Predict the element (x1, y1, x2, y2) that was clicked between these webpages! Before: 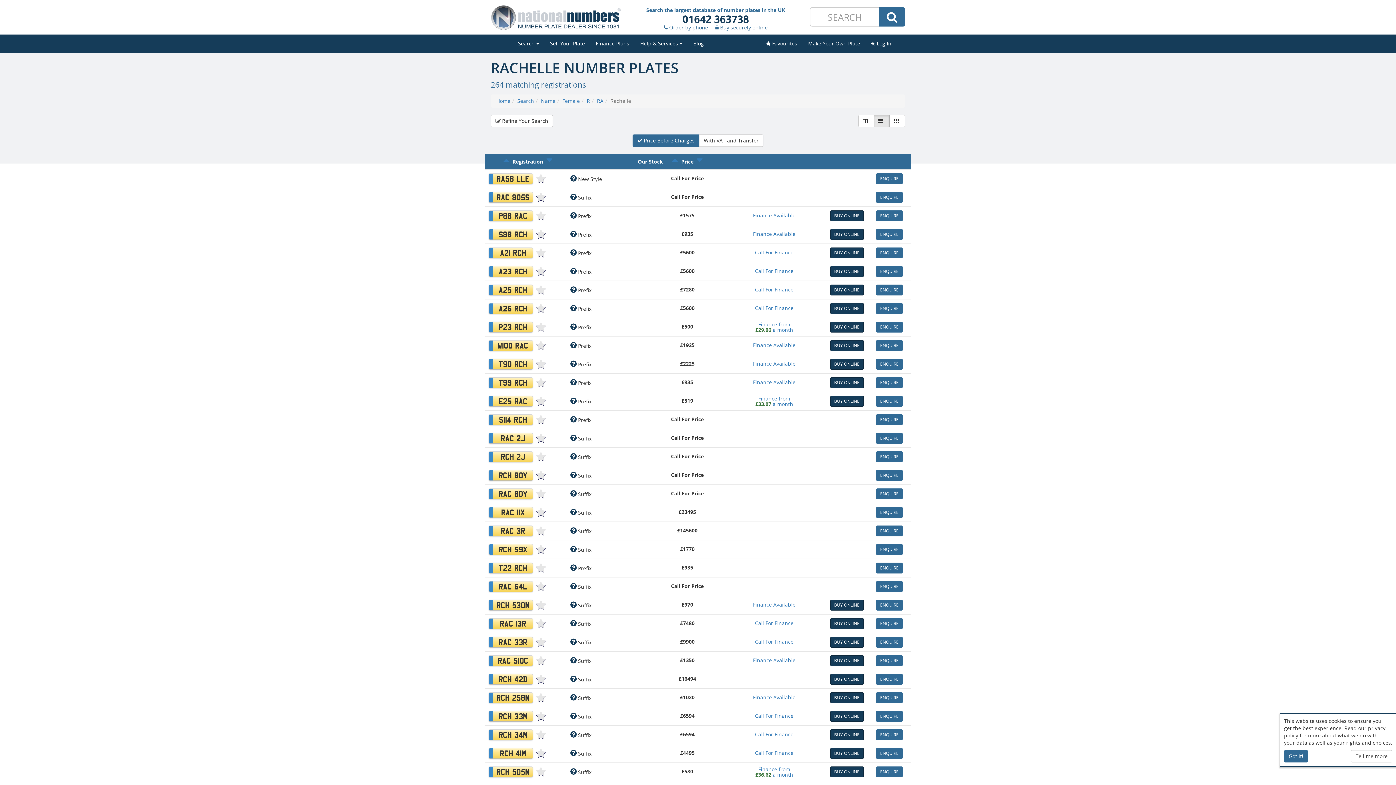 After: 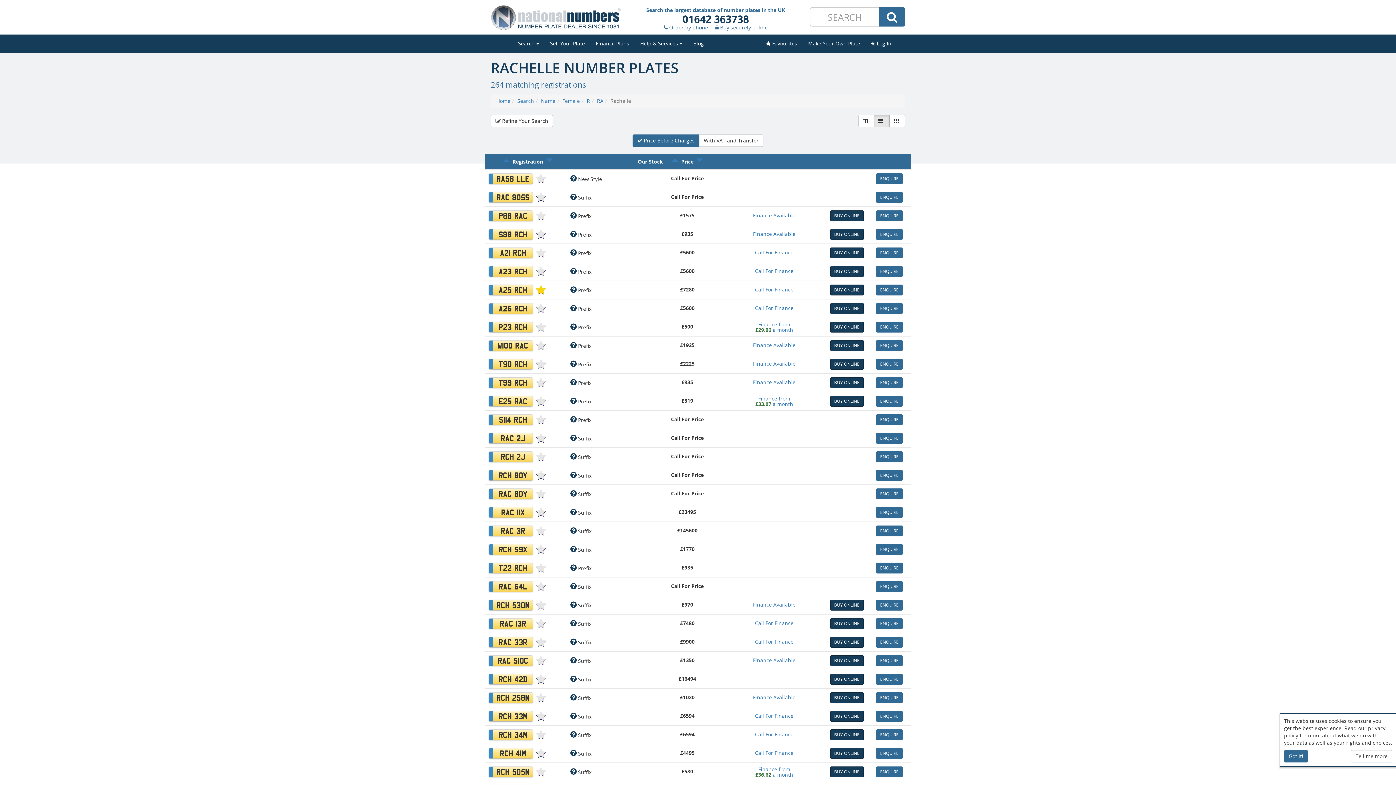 Action: bbox: (536, 288, 545, 295)